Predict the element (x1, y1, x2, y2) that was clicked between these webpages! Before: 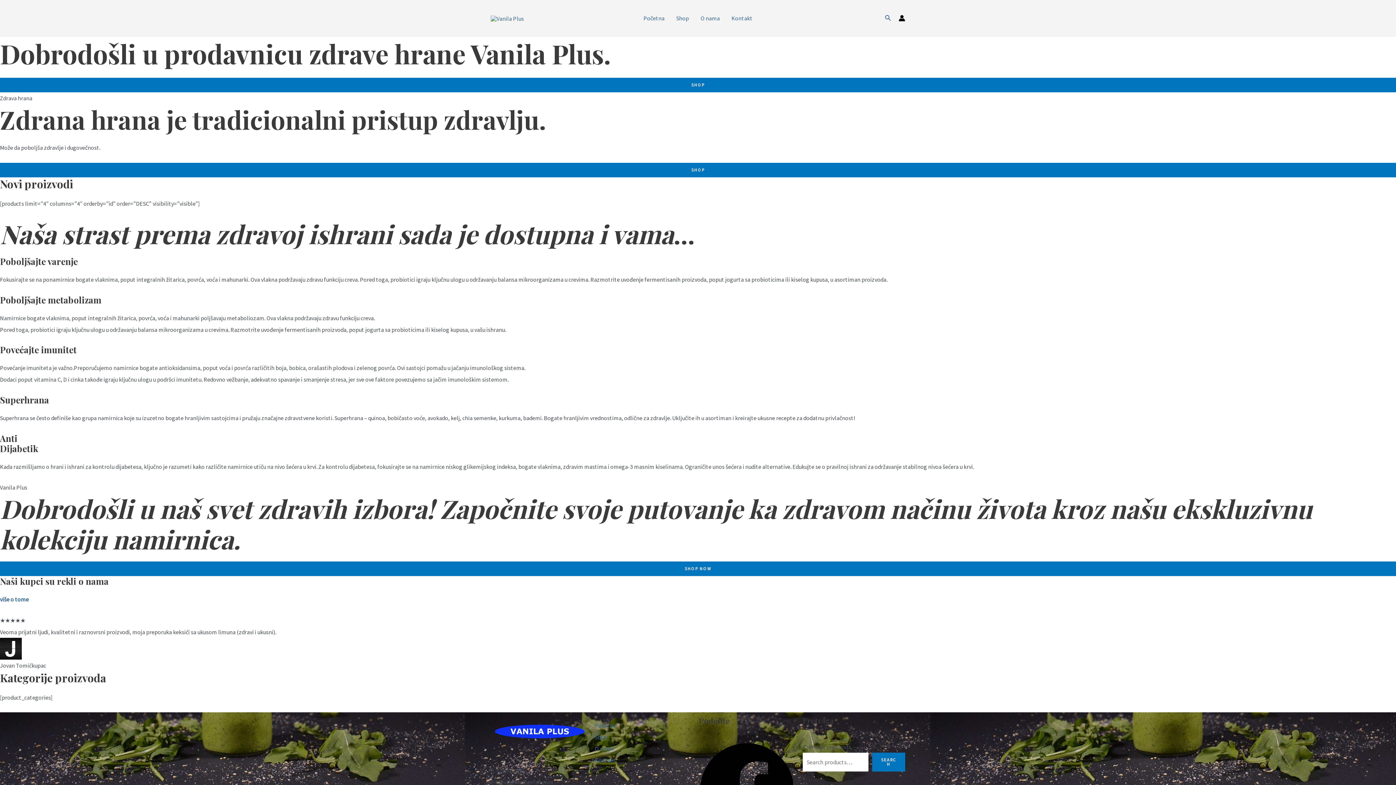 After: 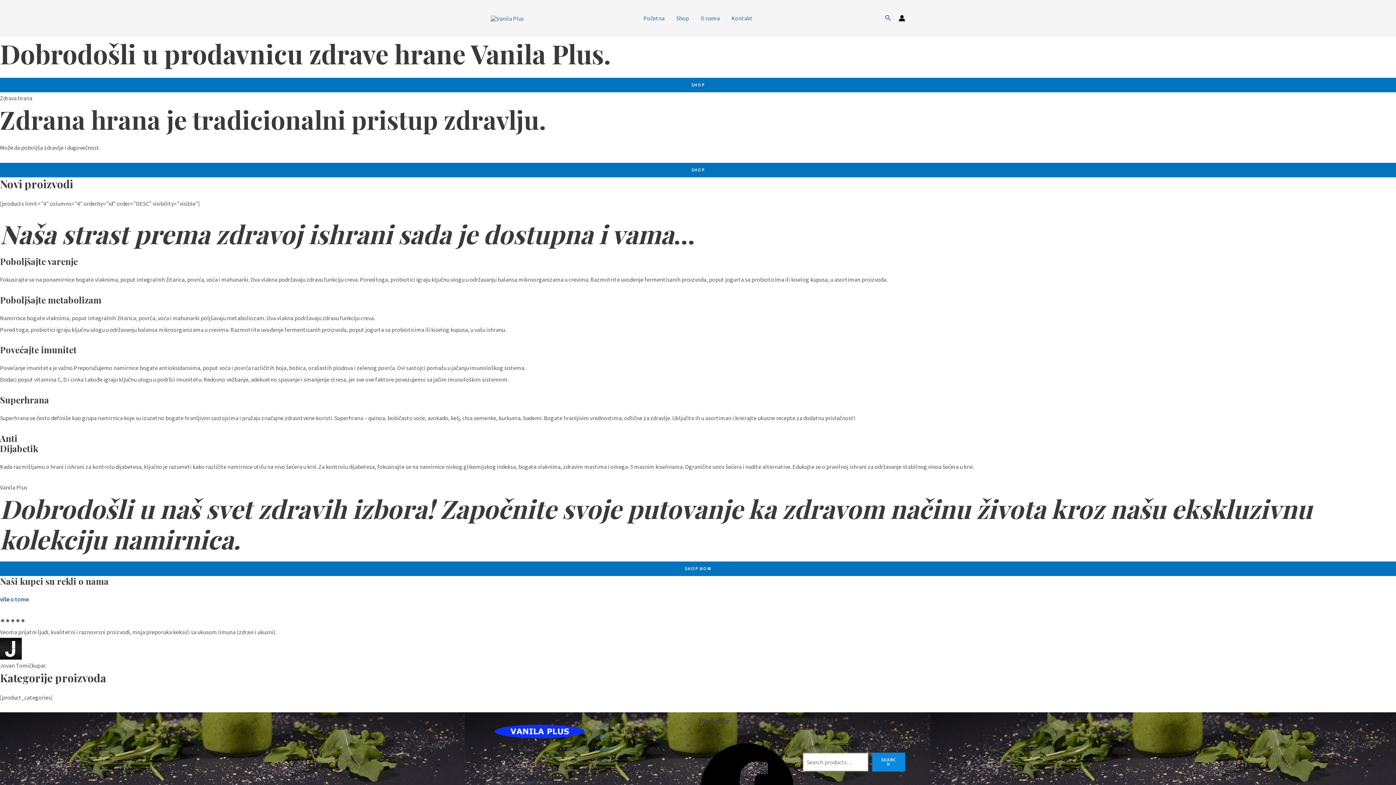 Action: label: Search bbox: (872, 753, 905, 772)